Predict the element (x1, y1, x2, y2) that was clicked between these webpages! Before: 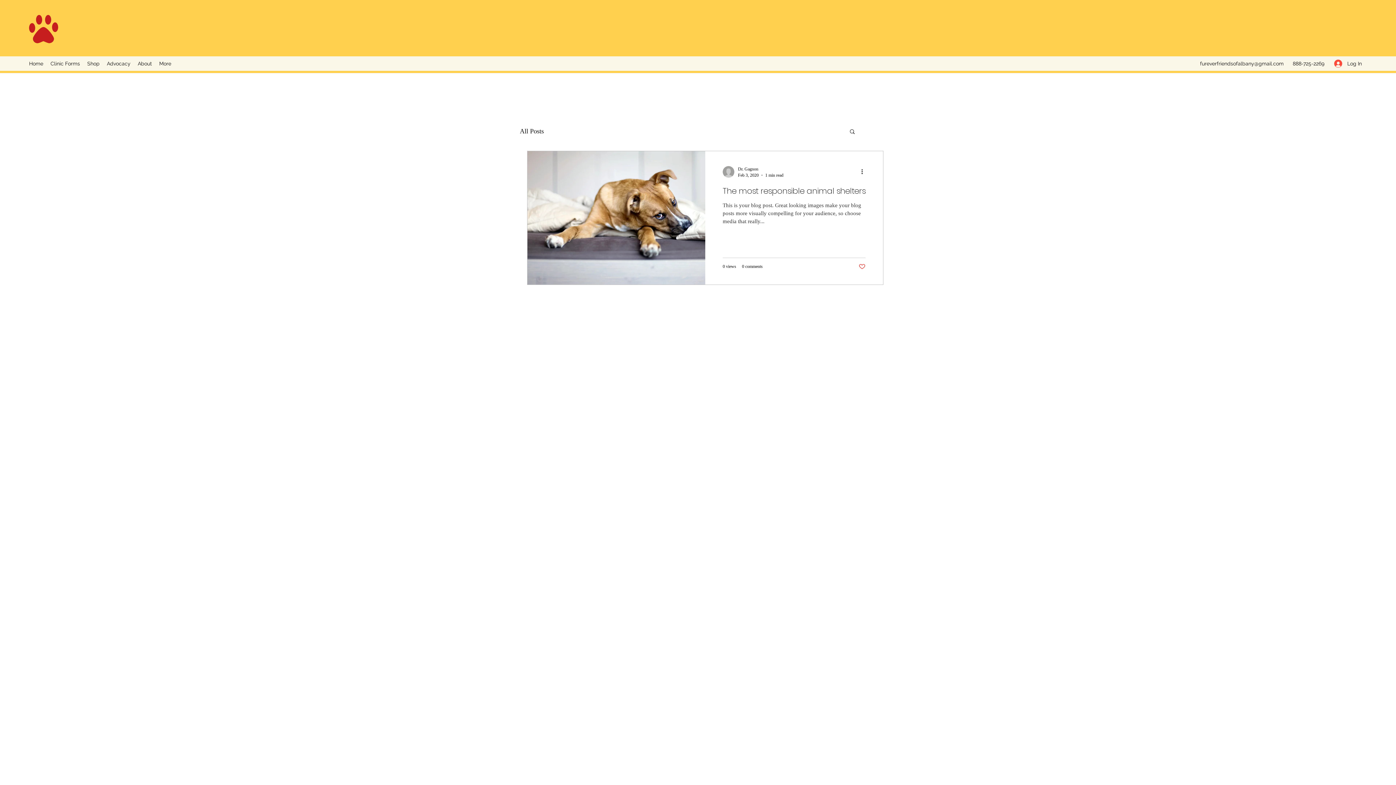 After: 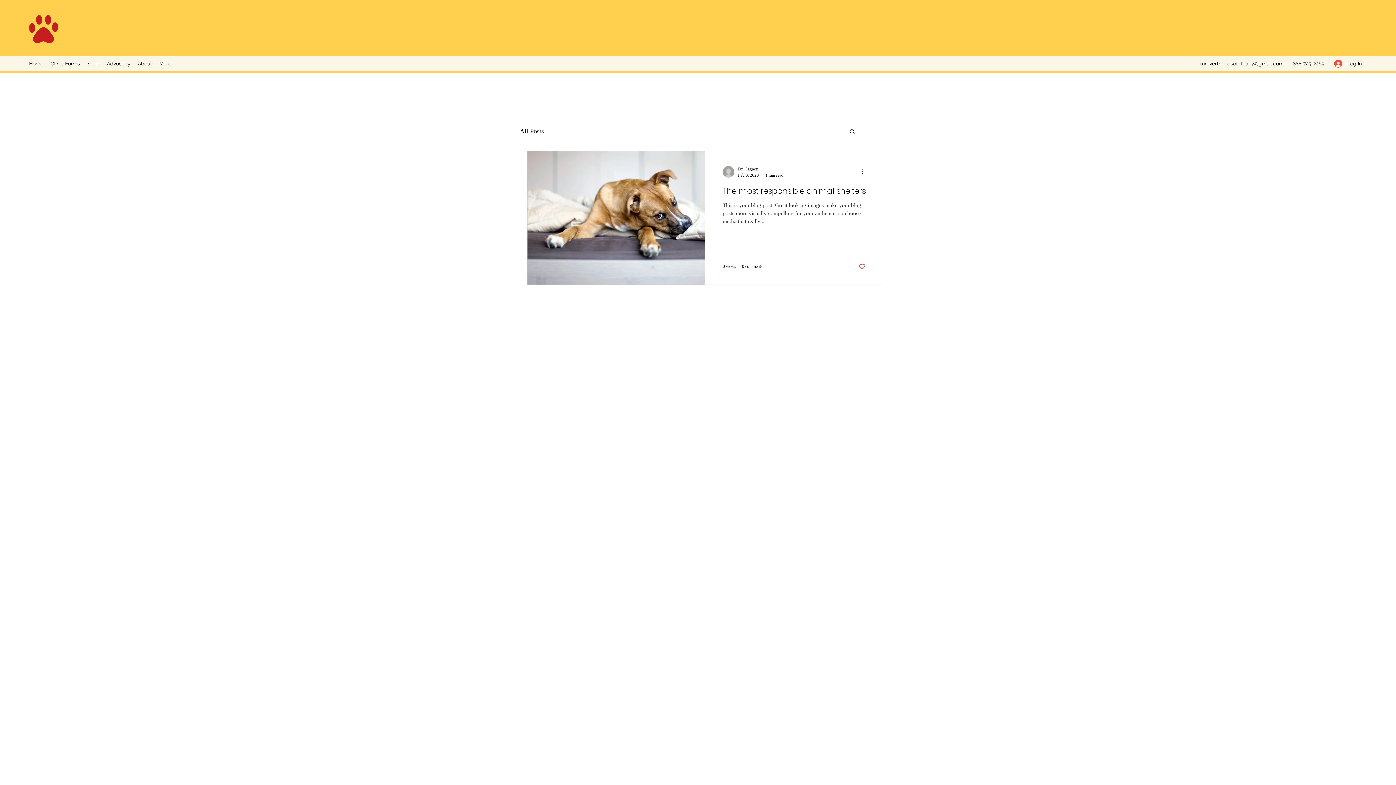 Action: bbox: (858, 263, 865, 270) label: Like post